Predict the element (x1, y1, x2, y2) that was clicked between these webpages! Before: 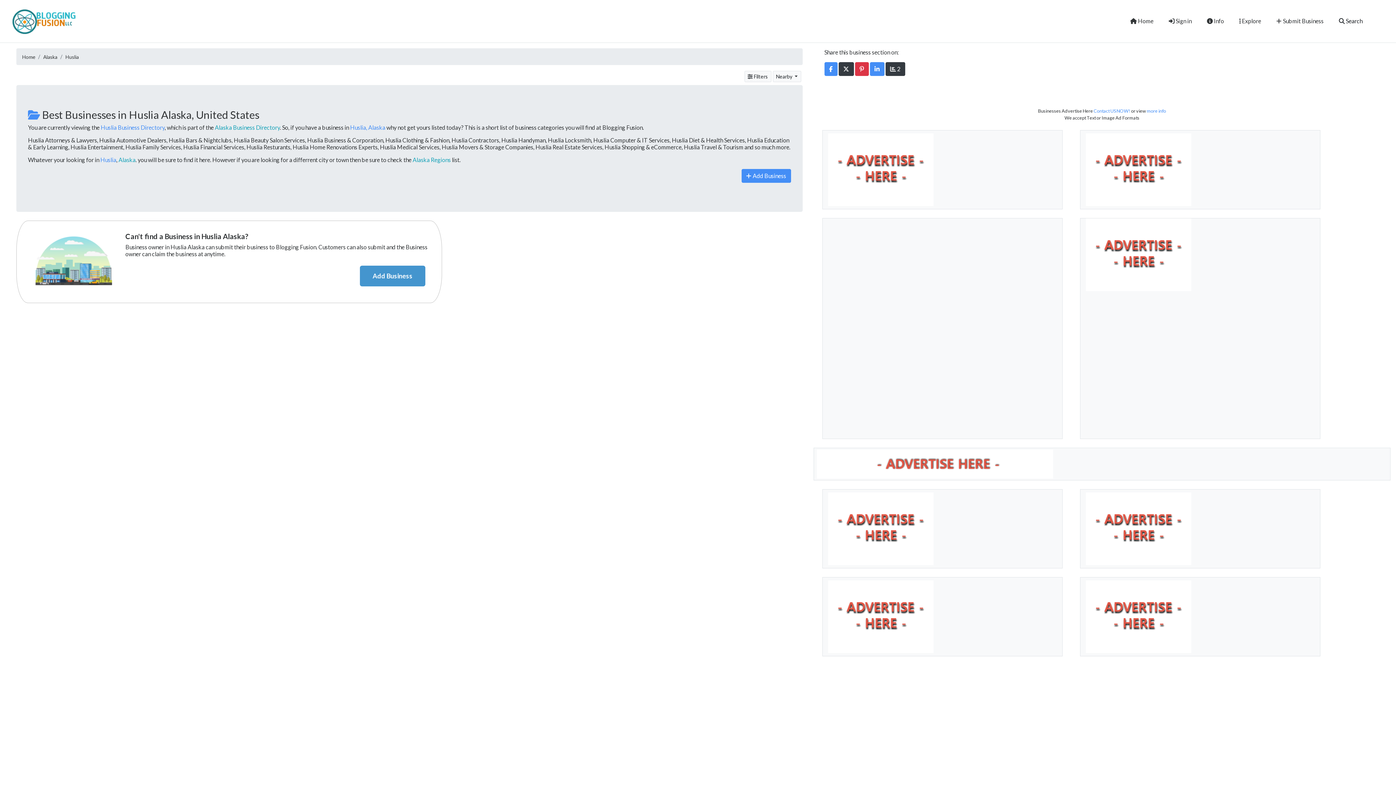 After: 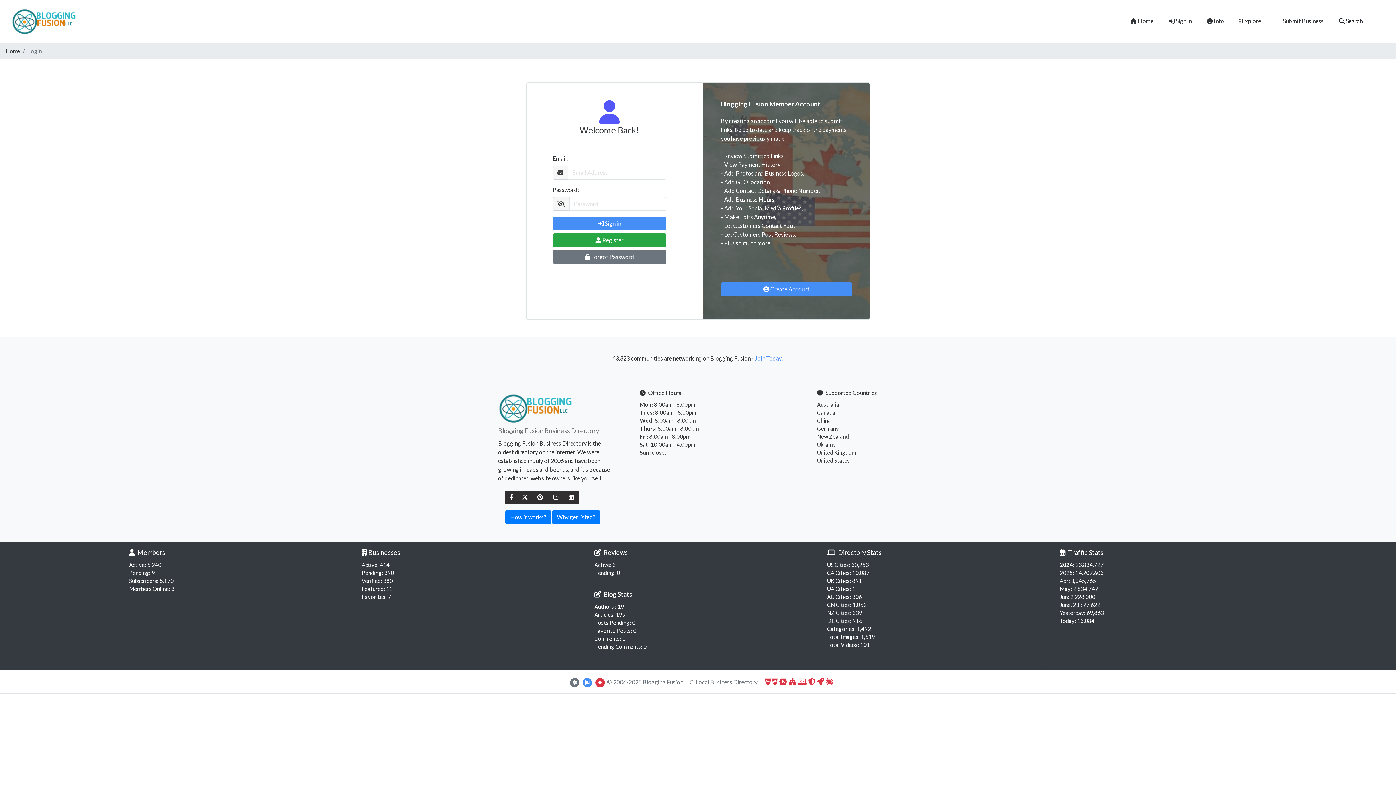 Action: bbox: (360, 265, 425, 286) label: Add Business